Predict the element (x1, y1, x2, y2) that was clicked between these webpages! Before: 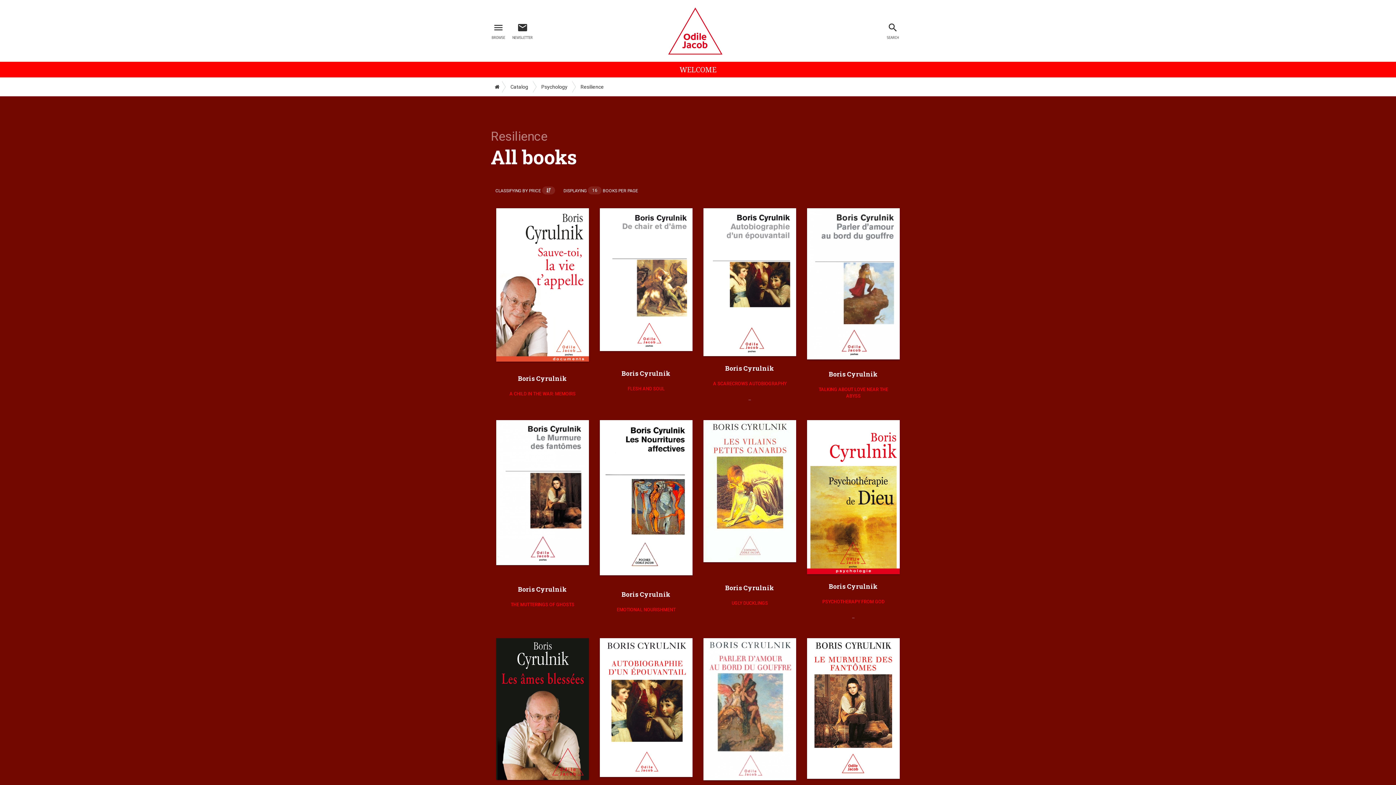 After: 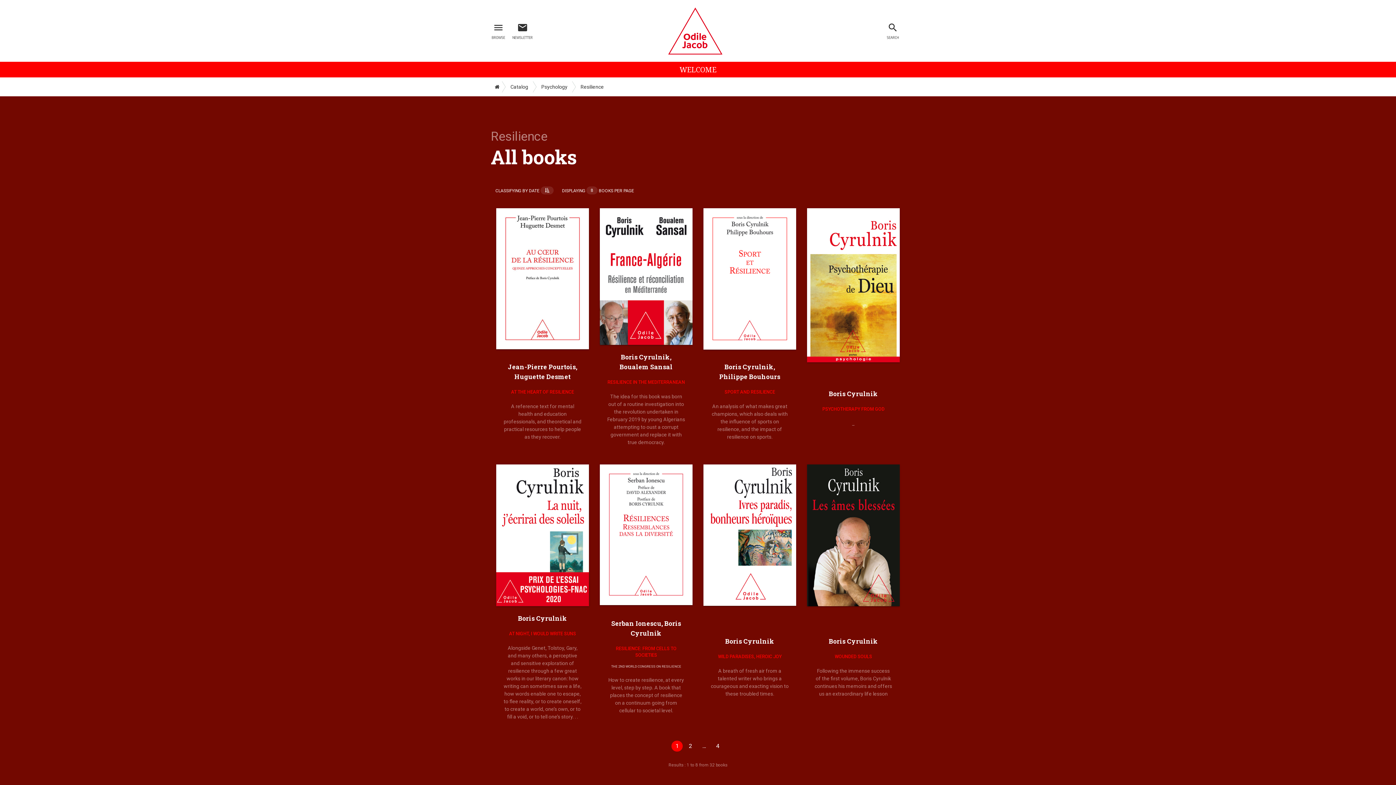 Action: bbox: (572, 81, 610, 92) label: Resilience